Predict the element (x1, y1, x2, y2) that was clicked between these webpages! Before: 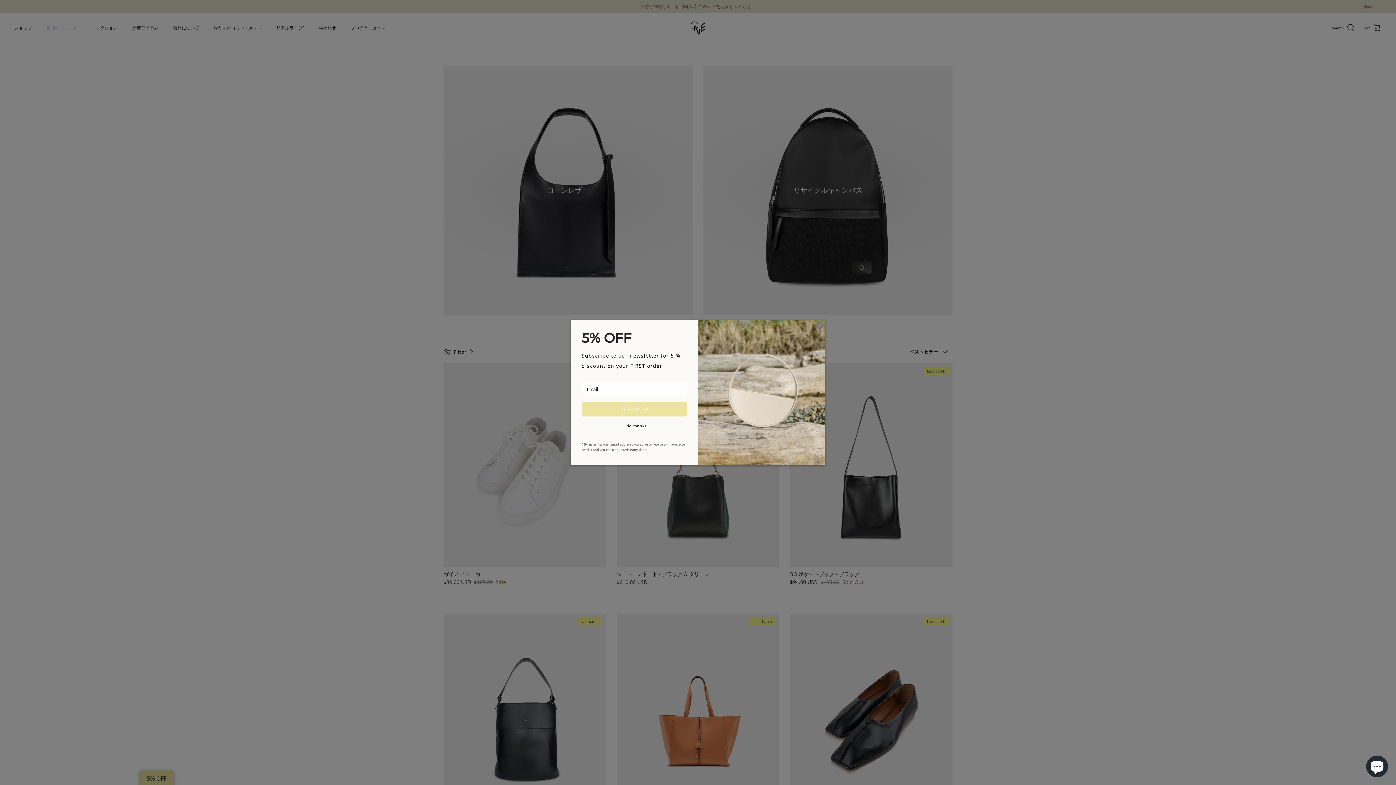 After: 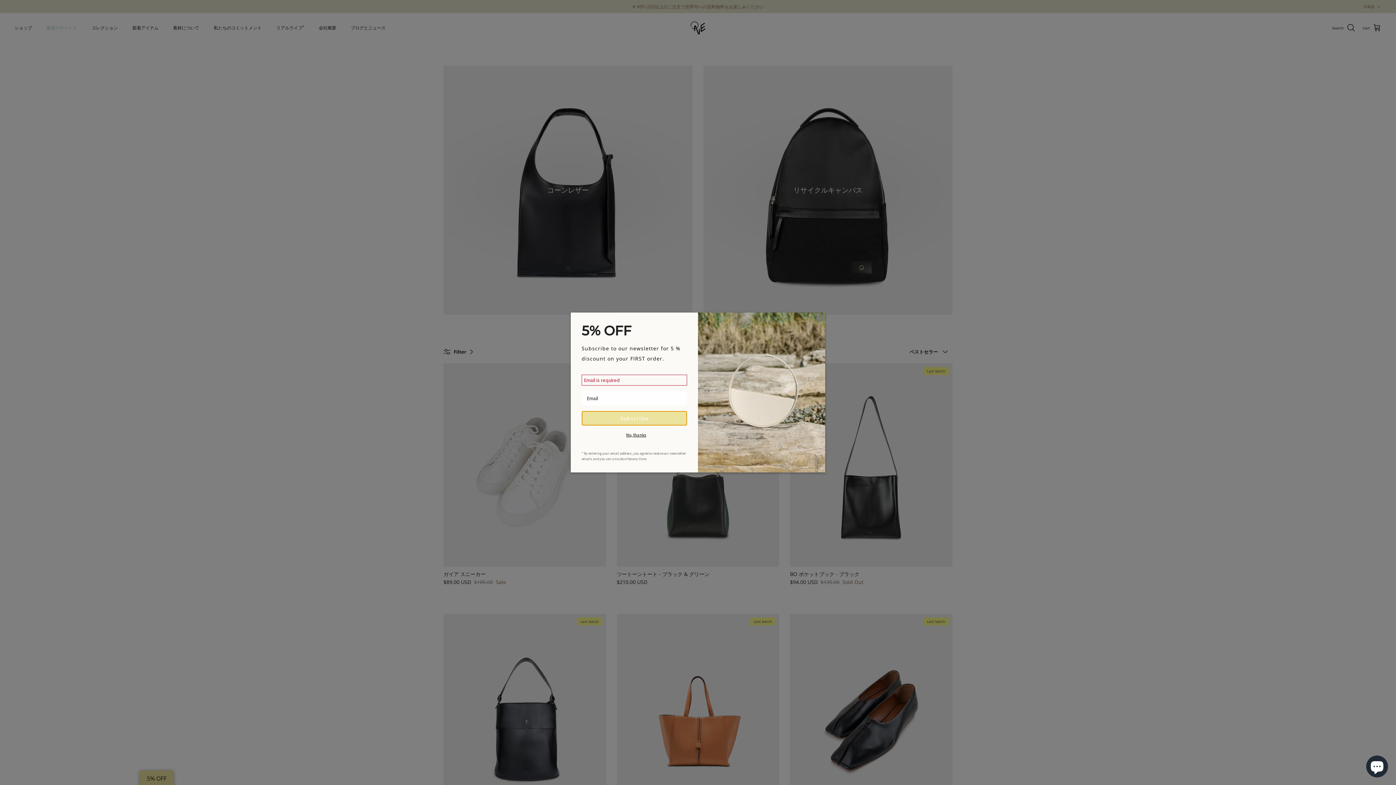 Action: label: Subscribe bbox: (581, 402, 687, 416)